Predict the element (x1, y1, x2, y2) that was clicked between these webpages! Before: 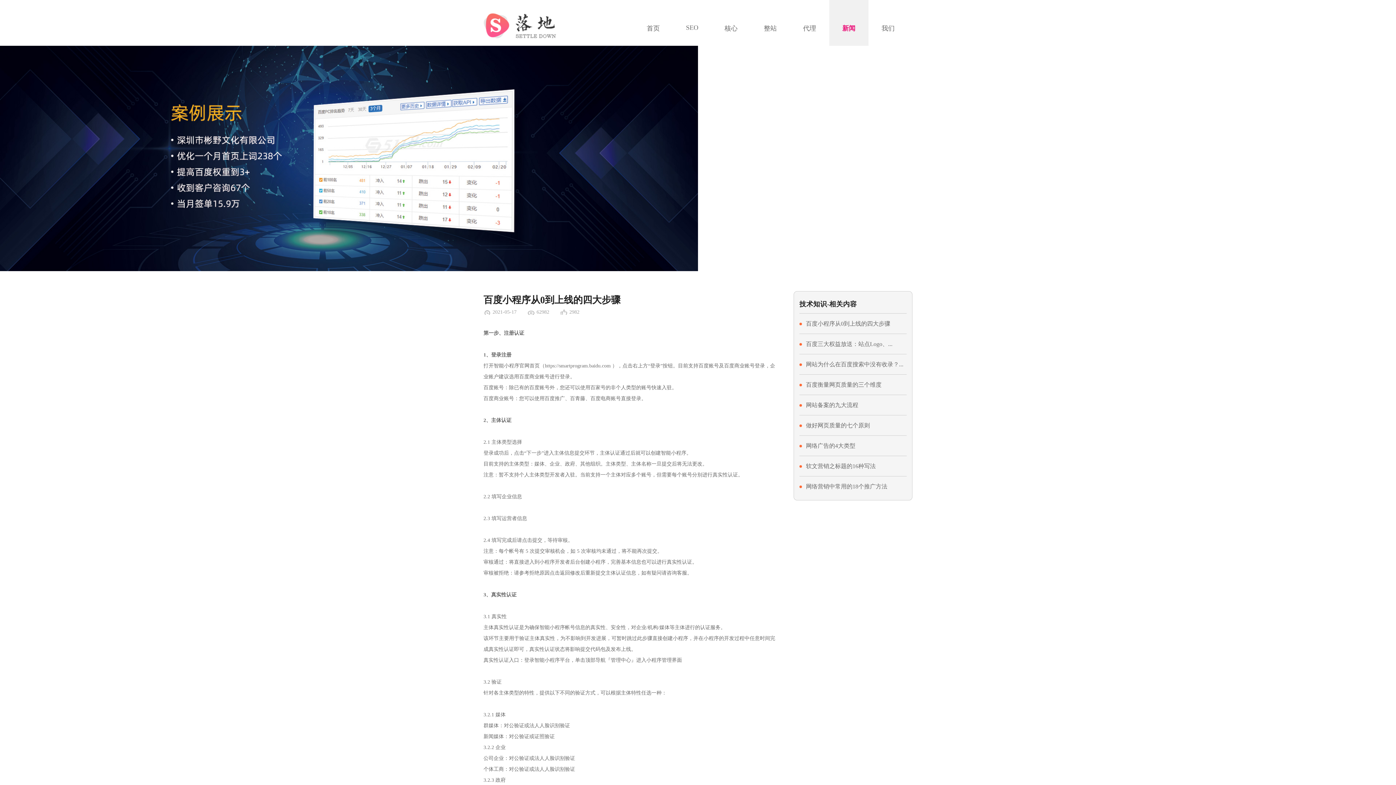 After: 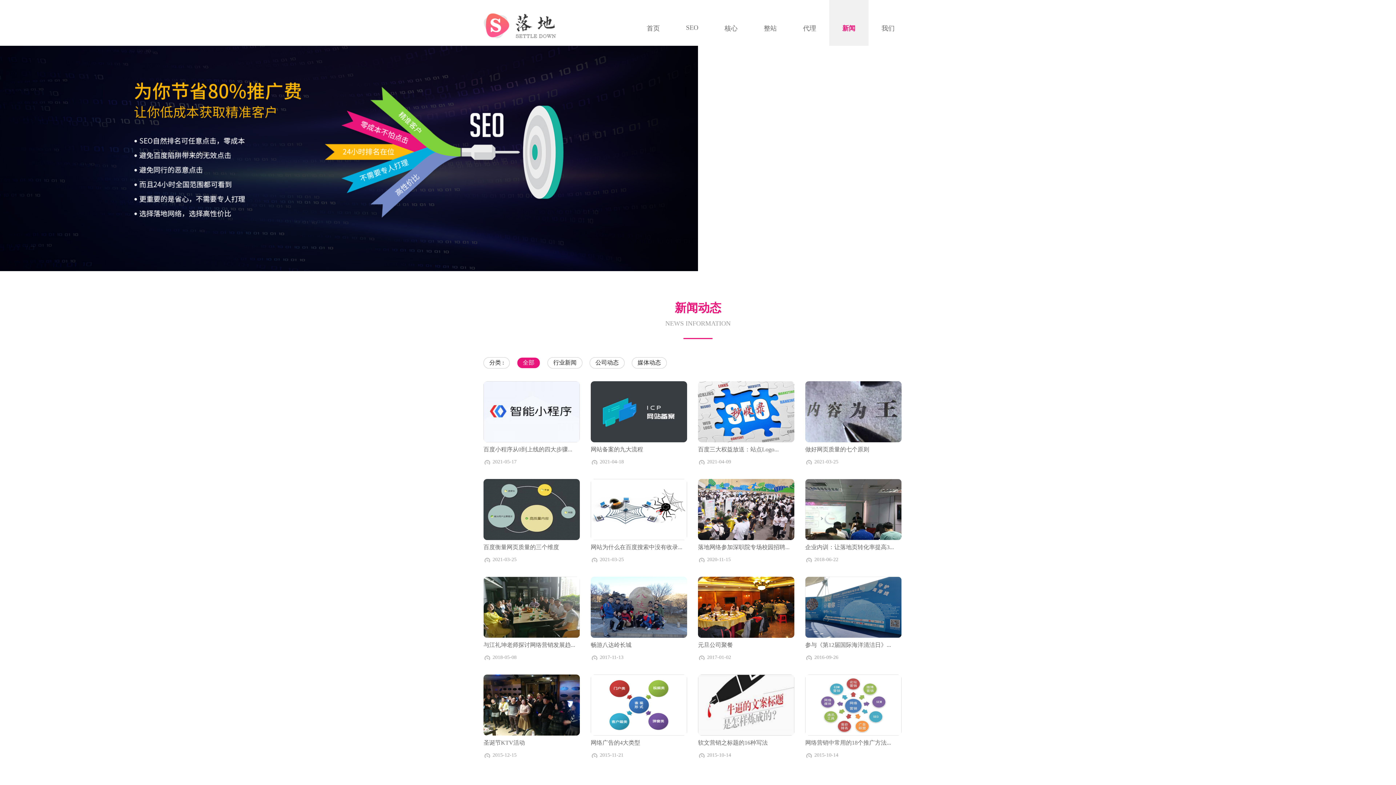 Action: bbox: (842, 24, 855, 32) label: 新闻